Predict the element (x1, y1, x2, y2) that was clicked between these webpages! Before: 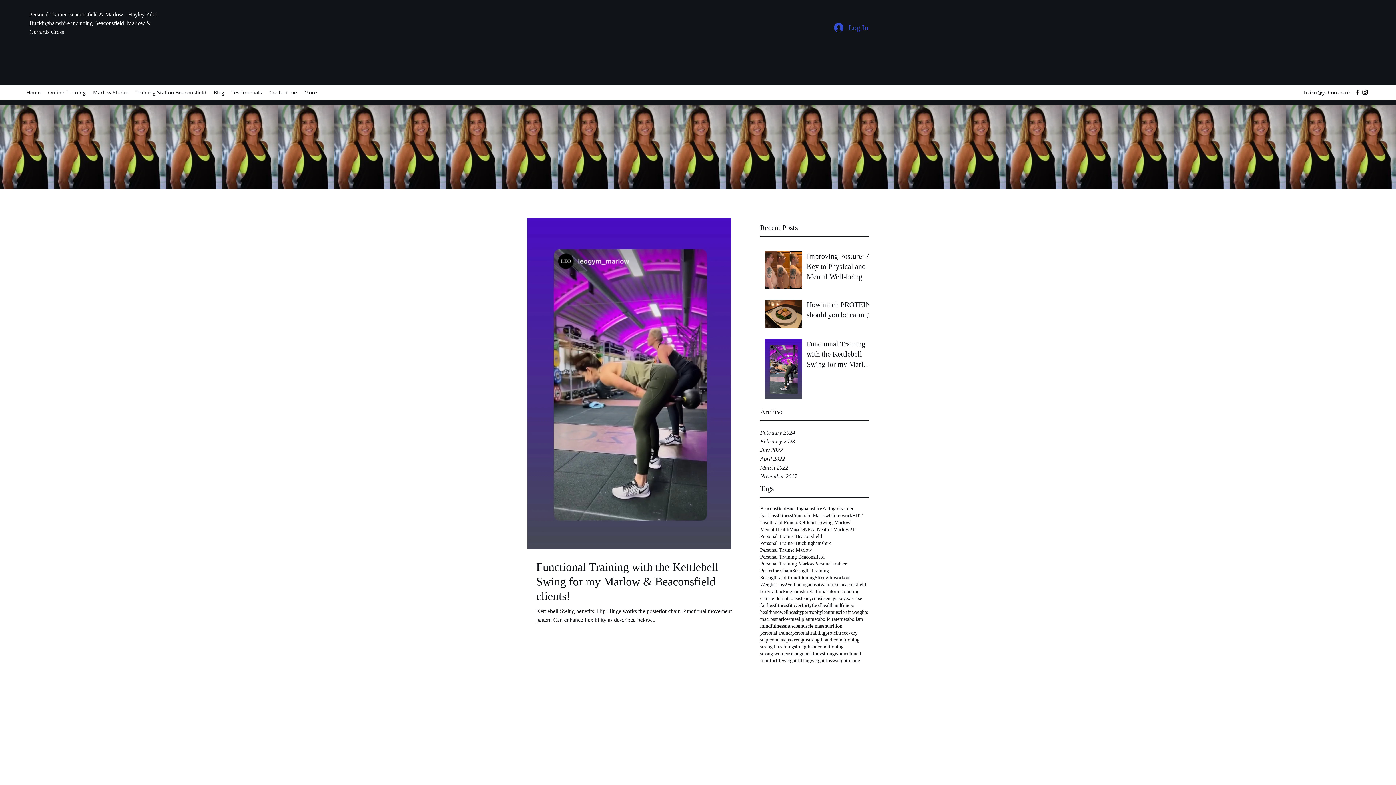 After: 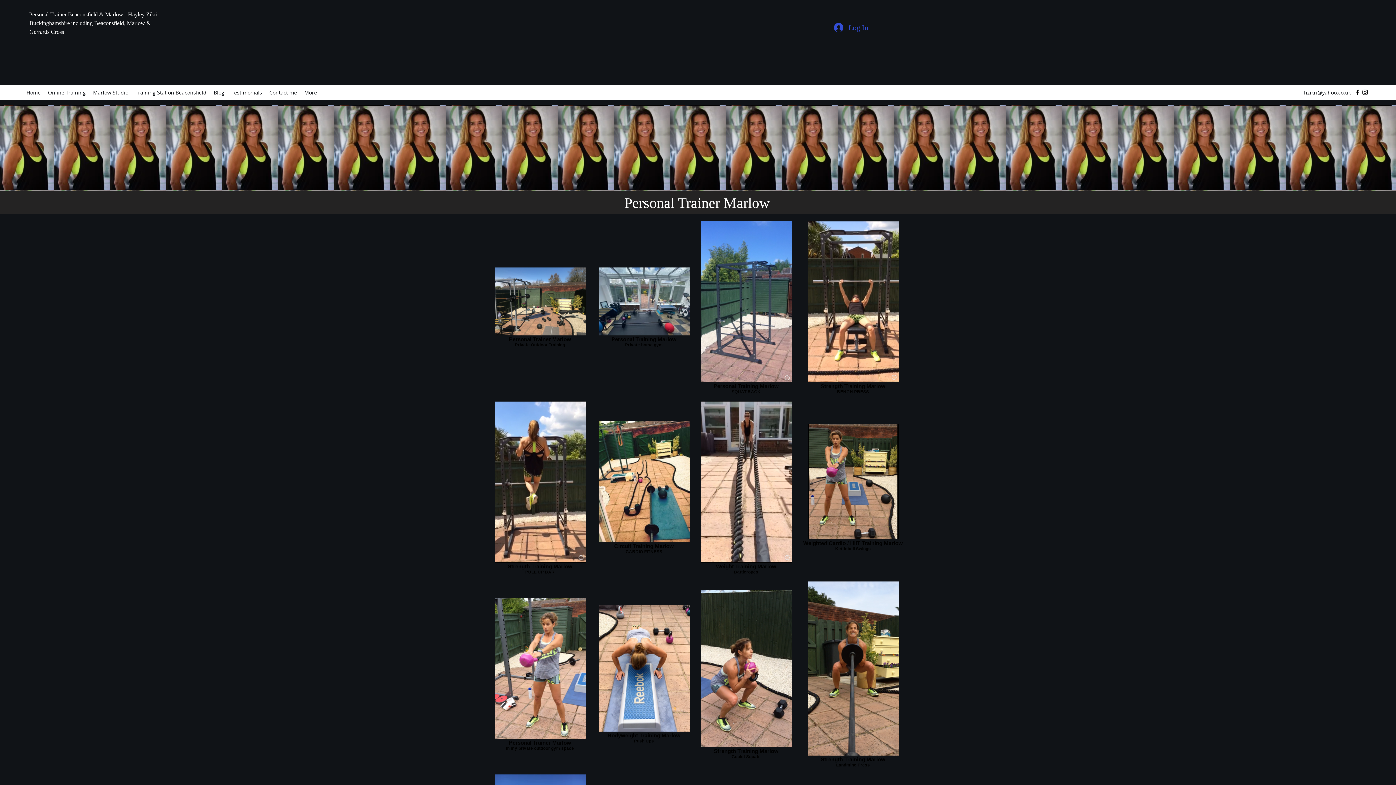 Action: label: Marlow Studio bbox: (89, 87, 132, 98)